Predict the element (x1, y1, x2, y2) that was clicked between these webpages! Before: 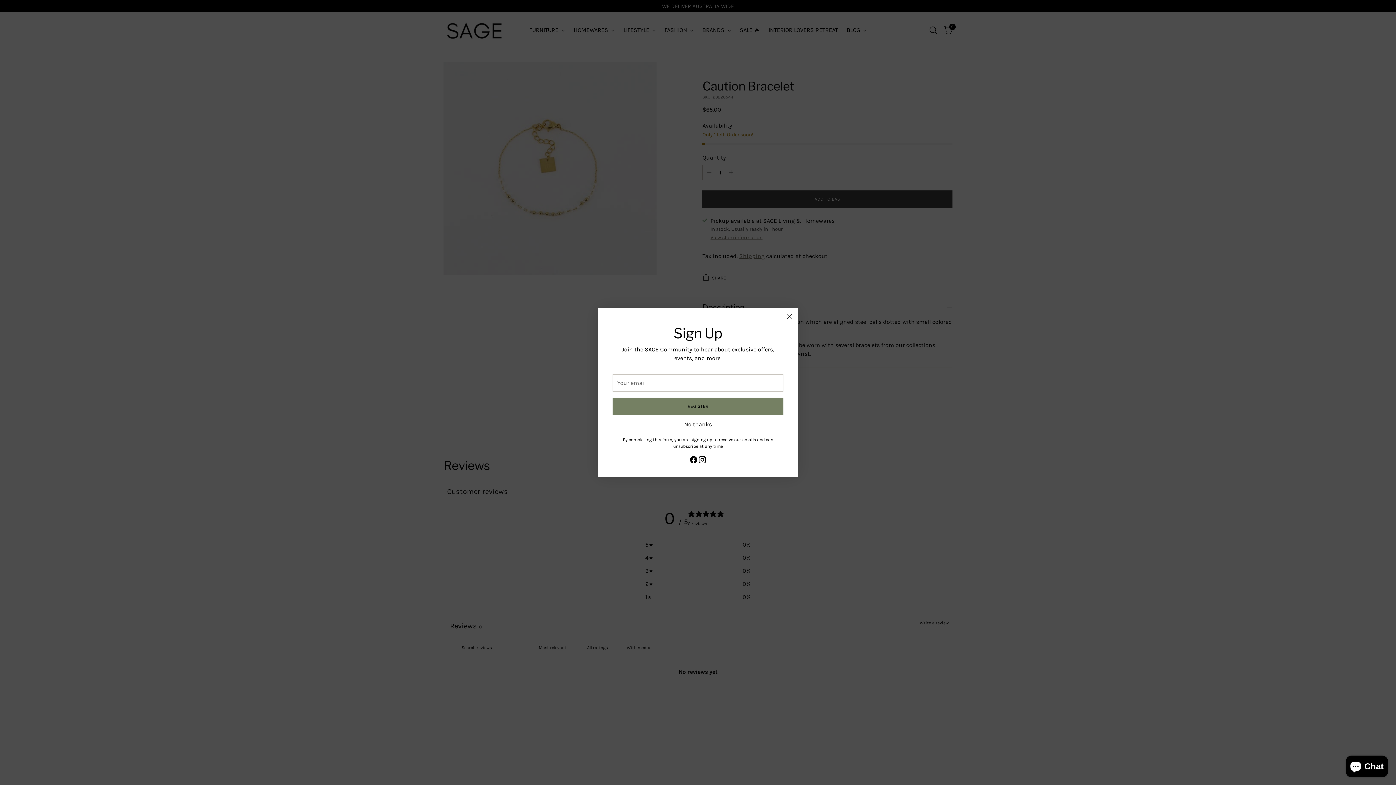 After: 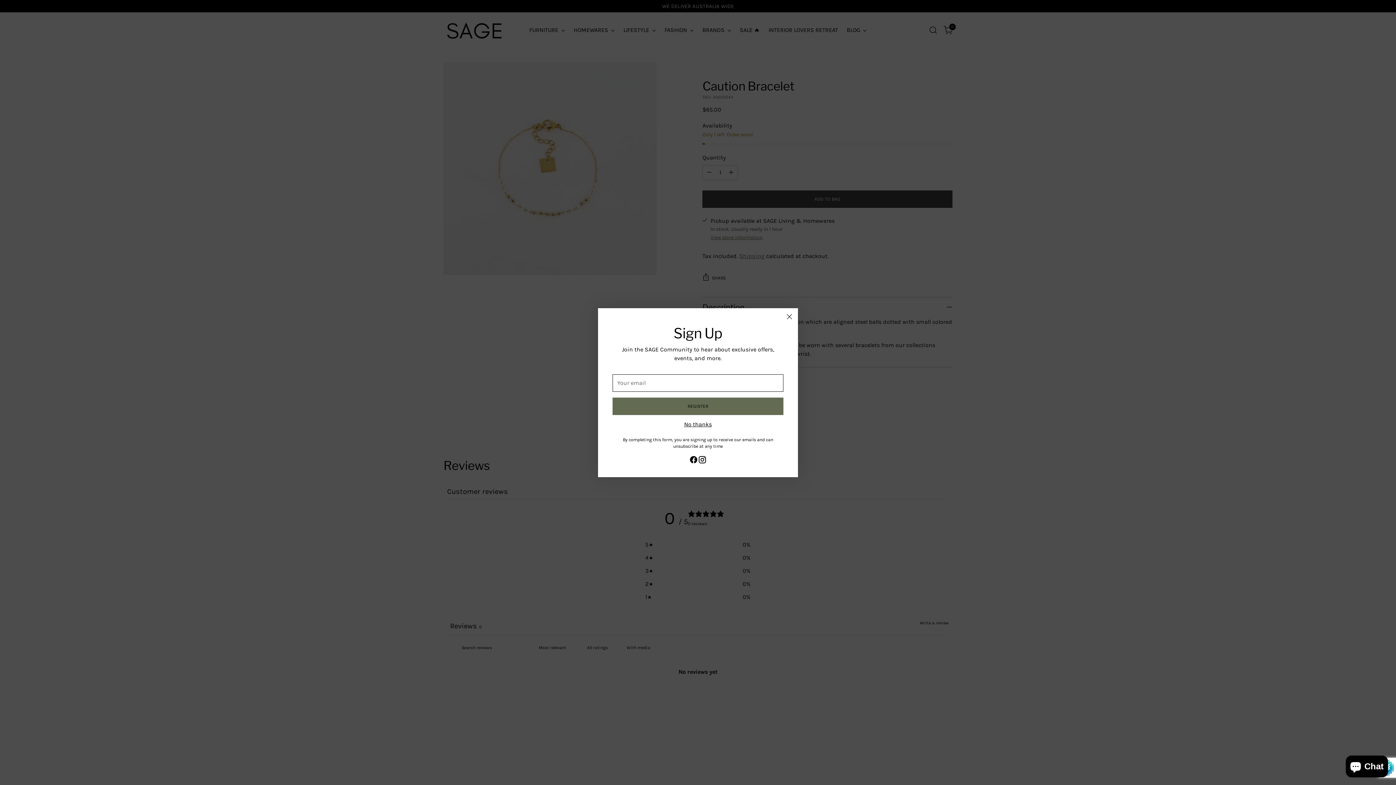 Action: label: REGISTER bbox: (612, 397, 783, 415)